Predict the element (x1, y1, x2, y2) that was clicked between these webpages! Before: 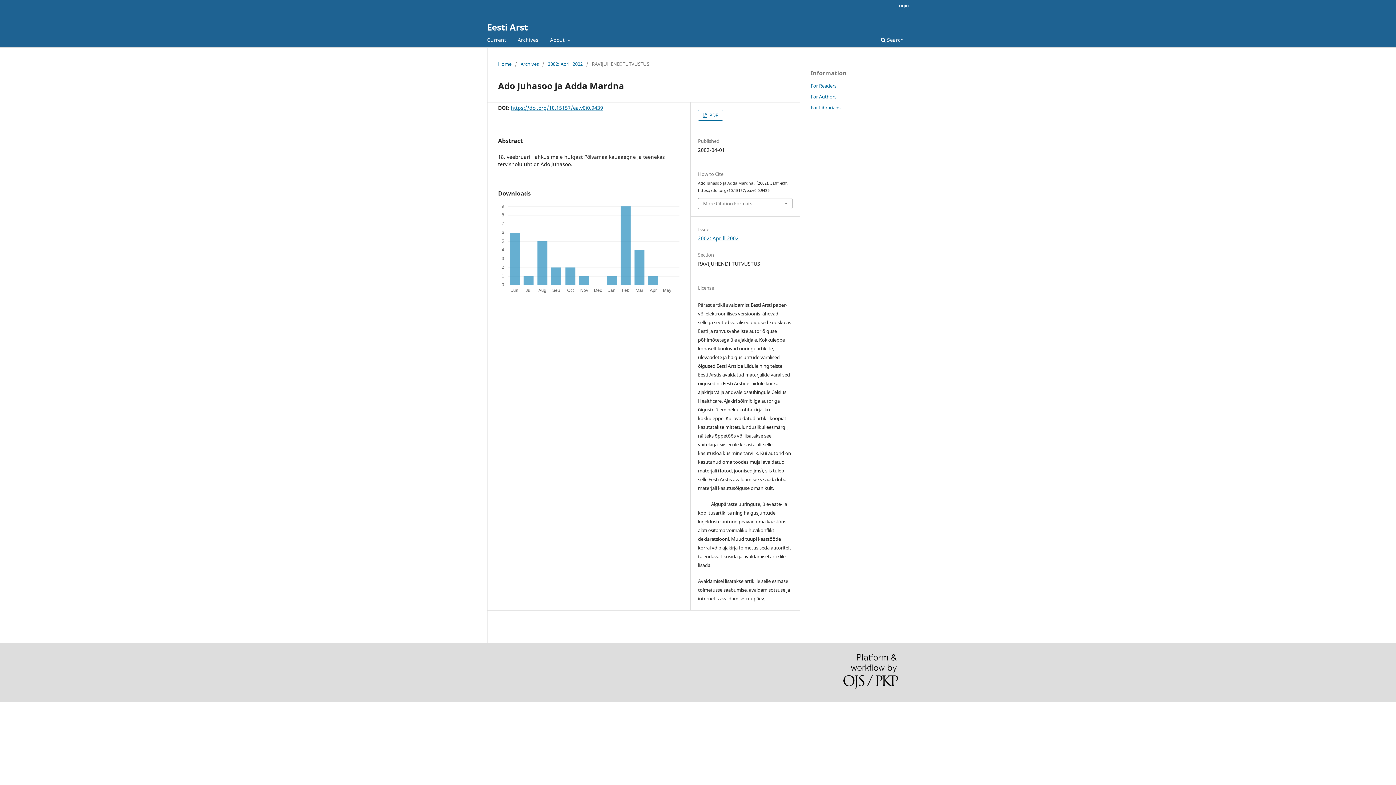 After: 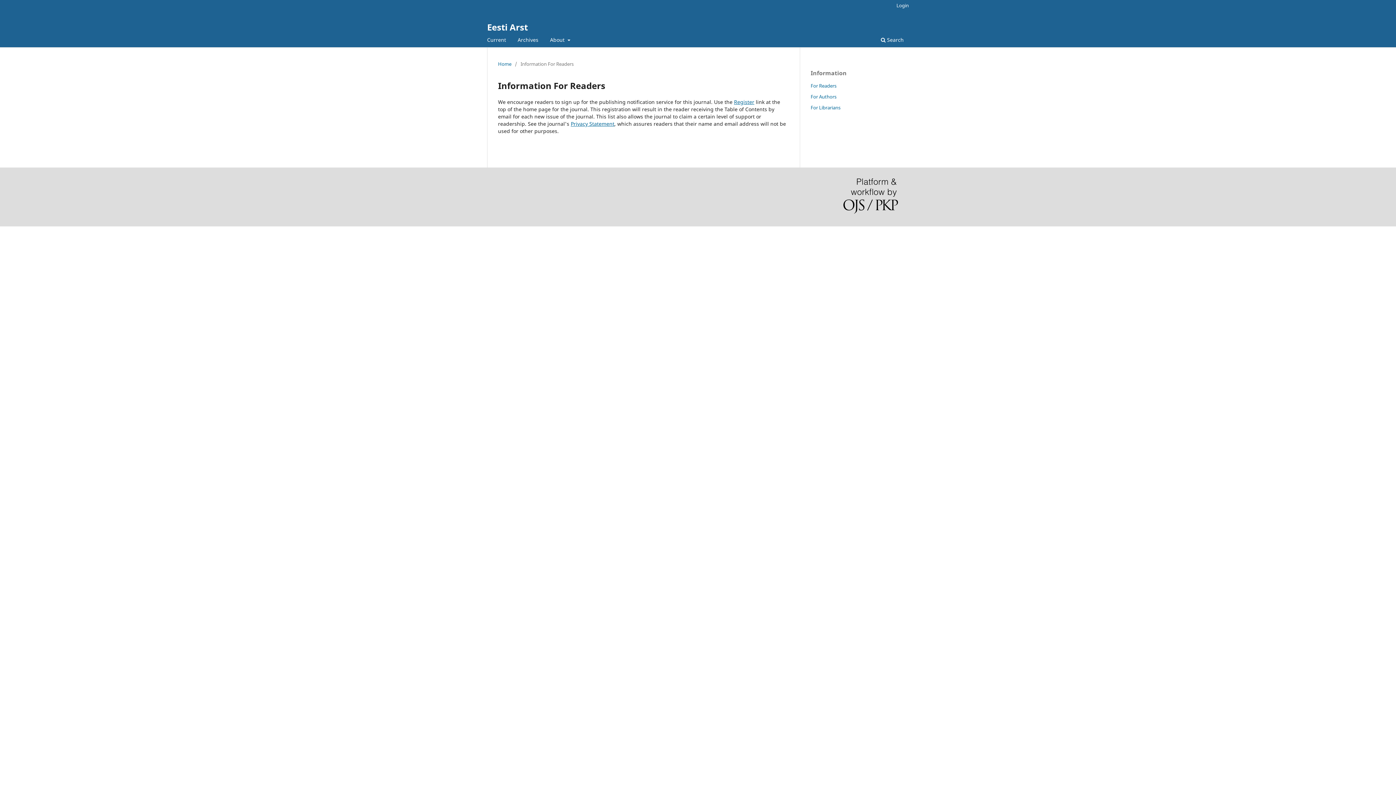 Action: bbox: (810, 82, 836, 89) label: For Readers